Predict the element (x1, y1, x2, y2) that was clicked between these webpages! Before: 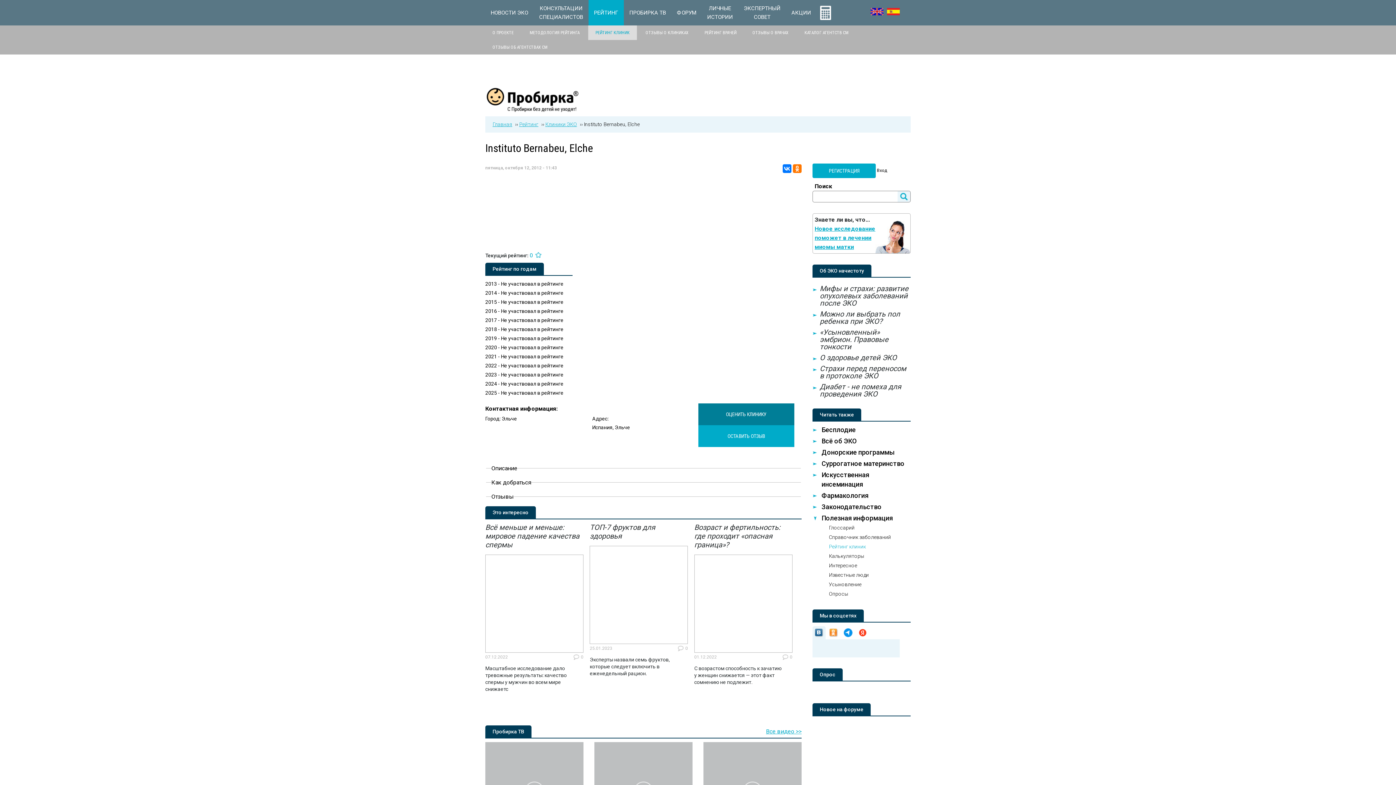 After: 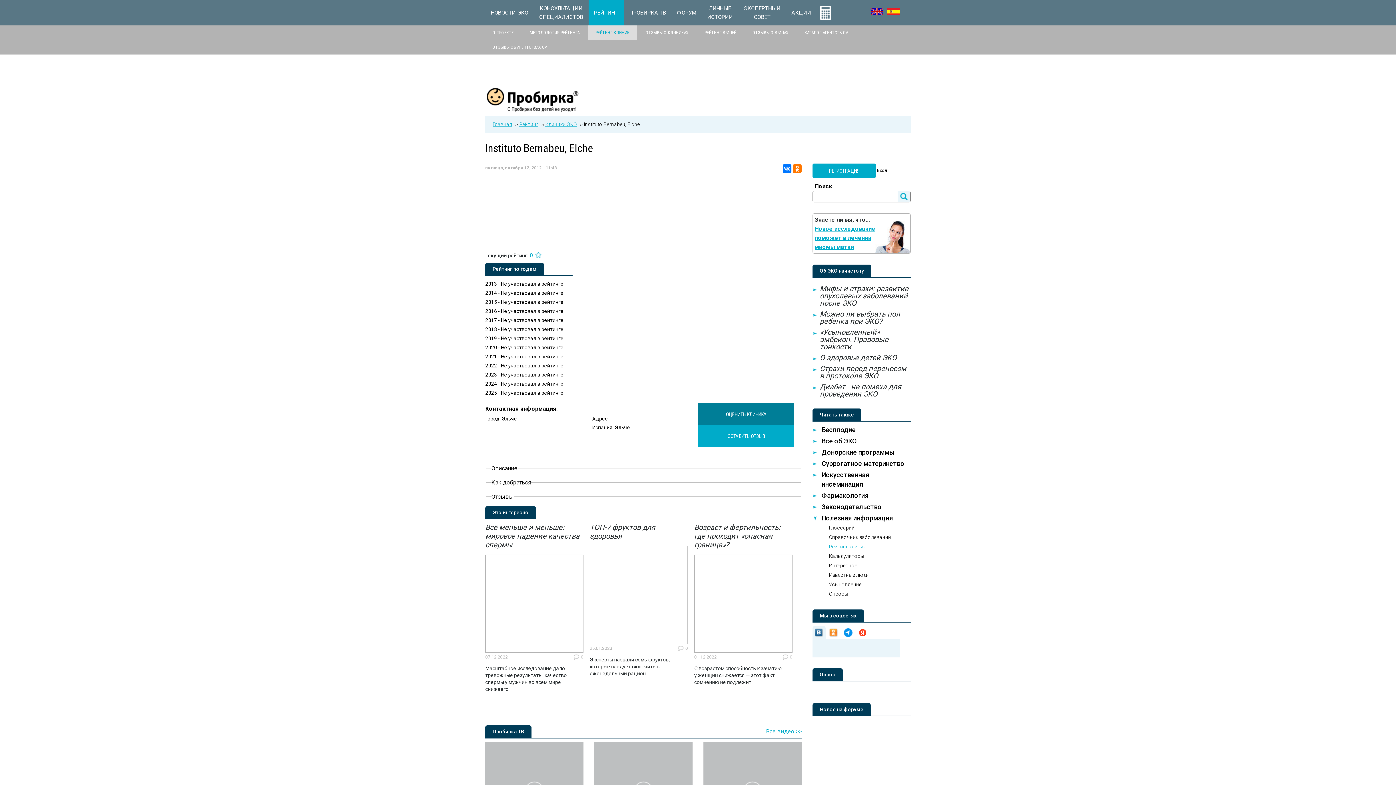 Action: bbox: (827, 626, 840, 639) label: Одноклассники